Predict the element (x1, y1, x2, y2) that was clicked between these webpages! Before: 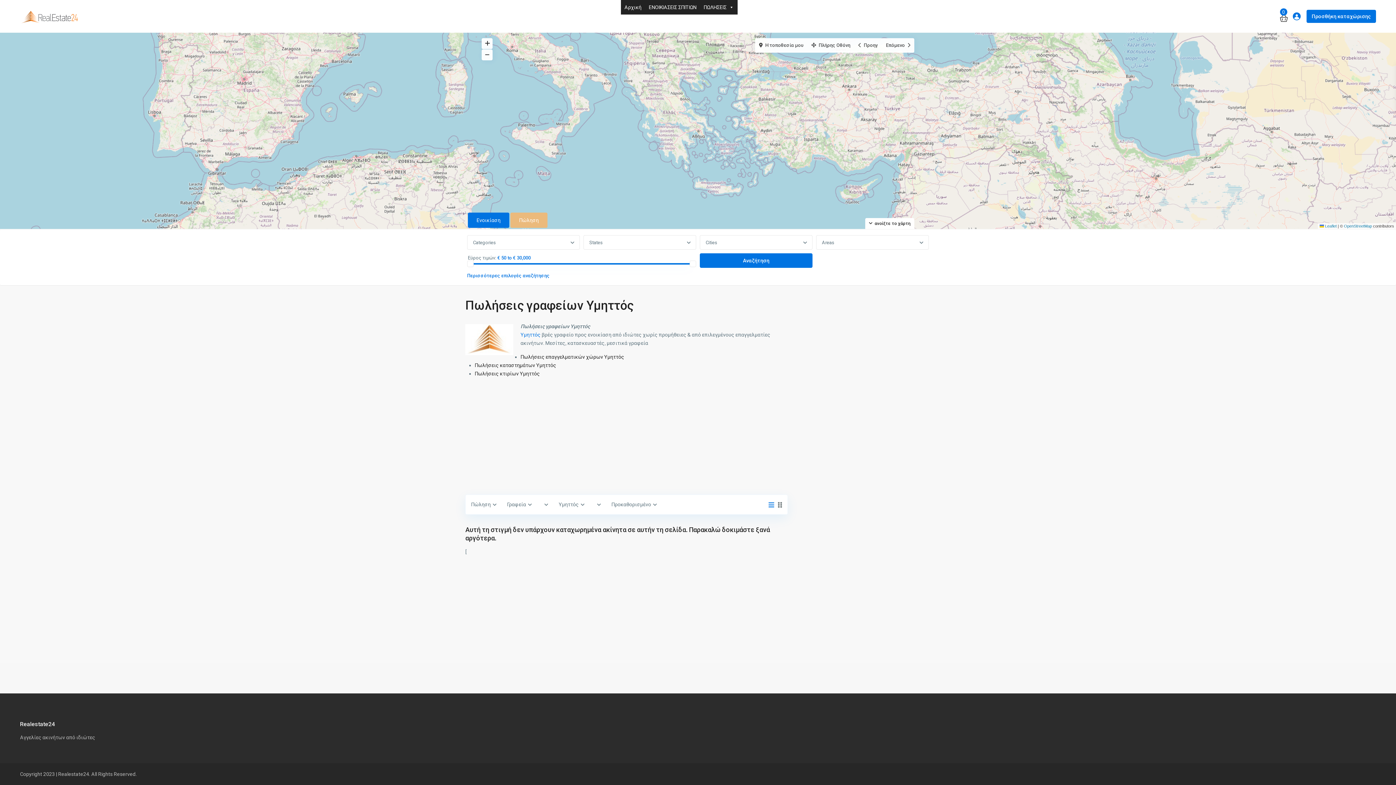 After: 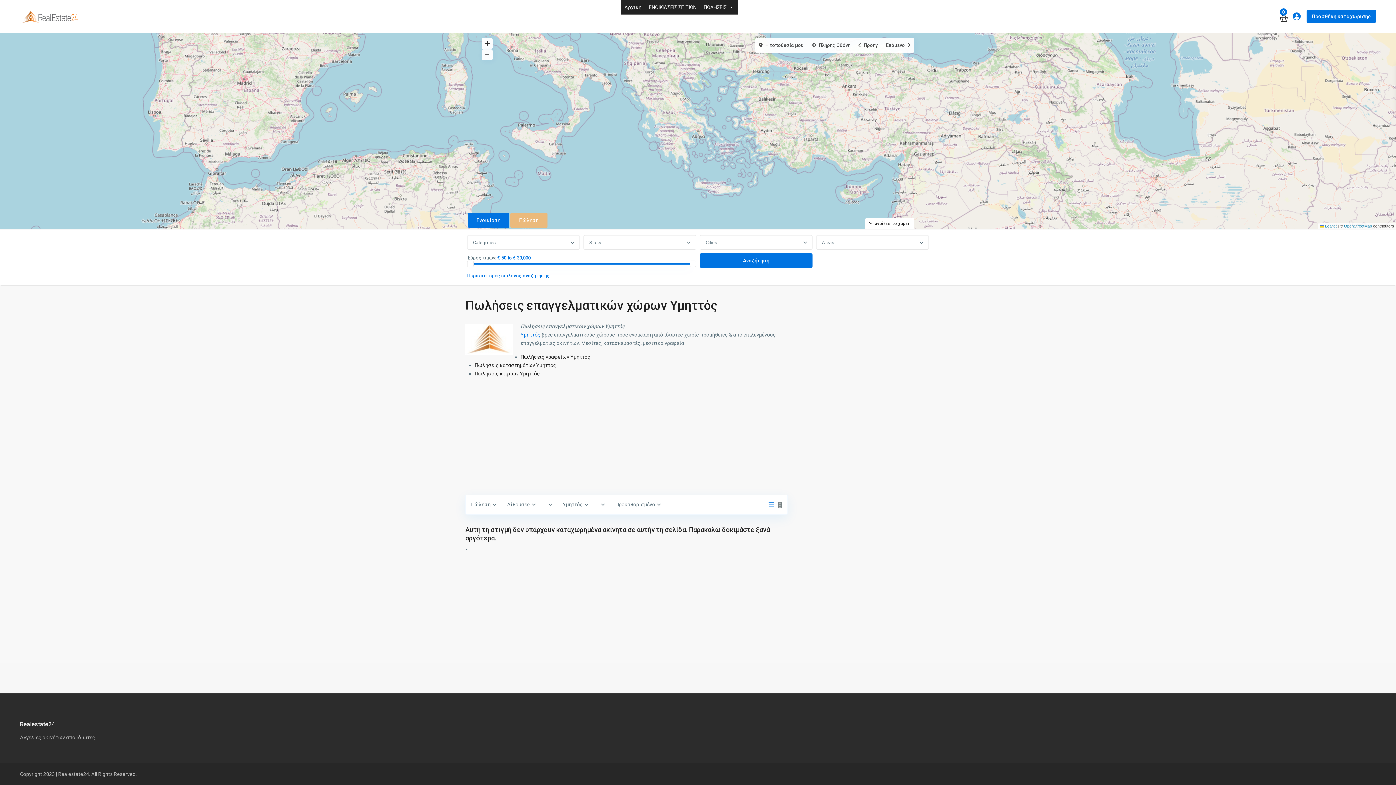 Action: label: Πωλήσεις επαγγελματικών χώρων Υμηττός bbox: (520, 354, 624, 360)